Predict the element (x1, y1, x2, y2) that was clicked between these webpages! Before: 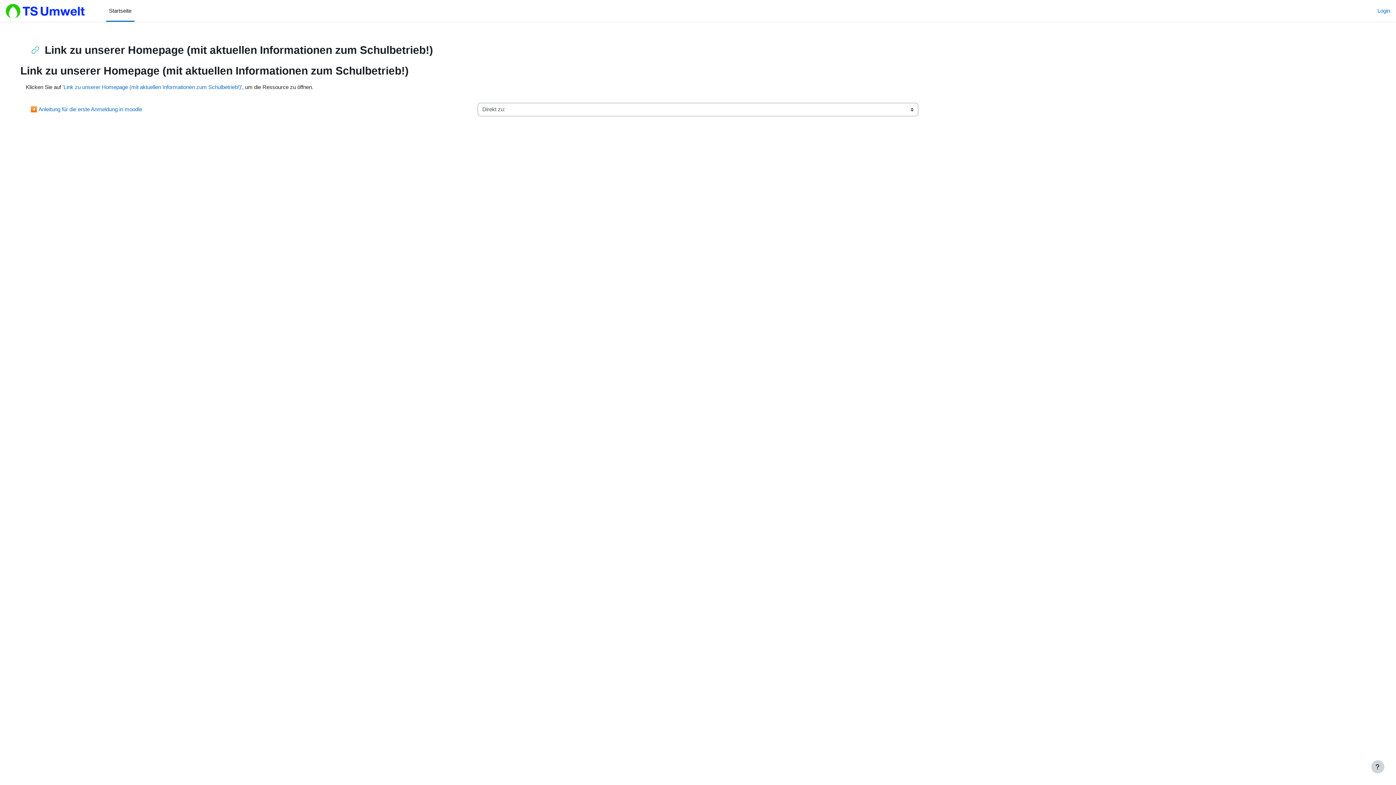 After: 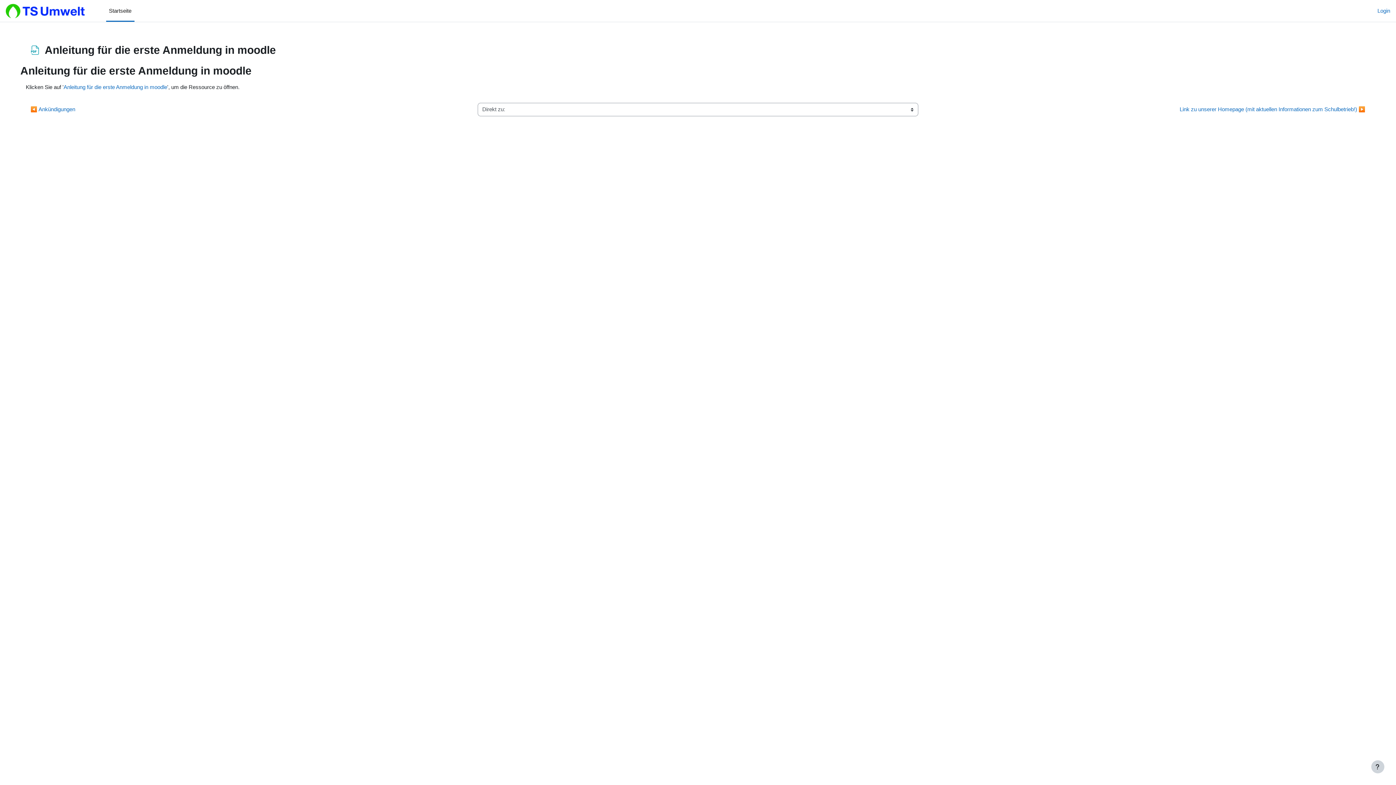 Action: bbox: (25, 103, 146, 116) label: ◀︎ Anleitung für die erste Anmeldung in moodle